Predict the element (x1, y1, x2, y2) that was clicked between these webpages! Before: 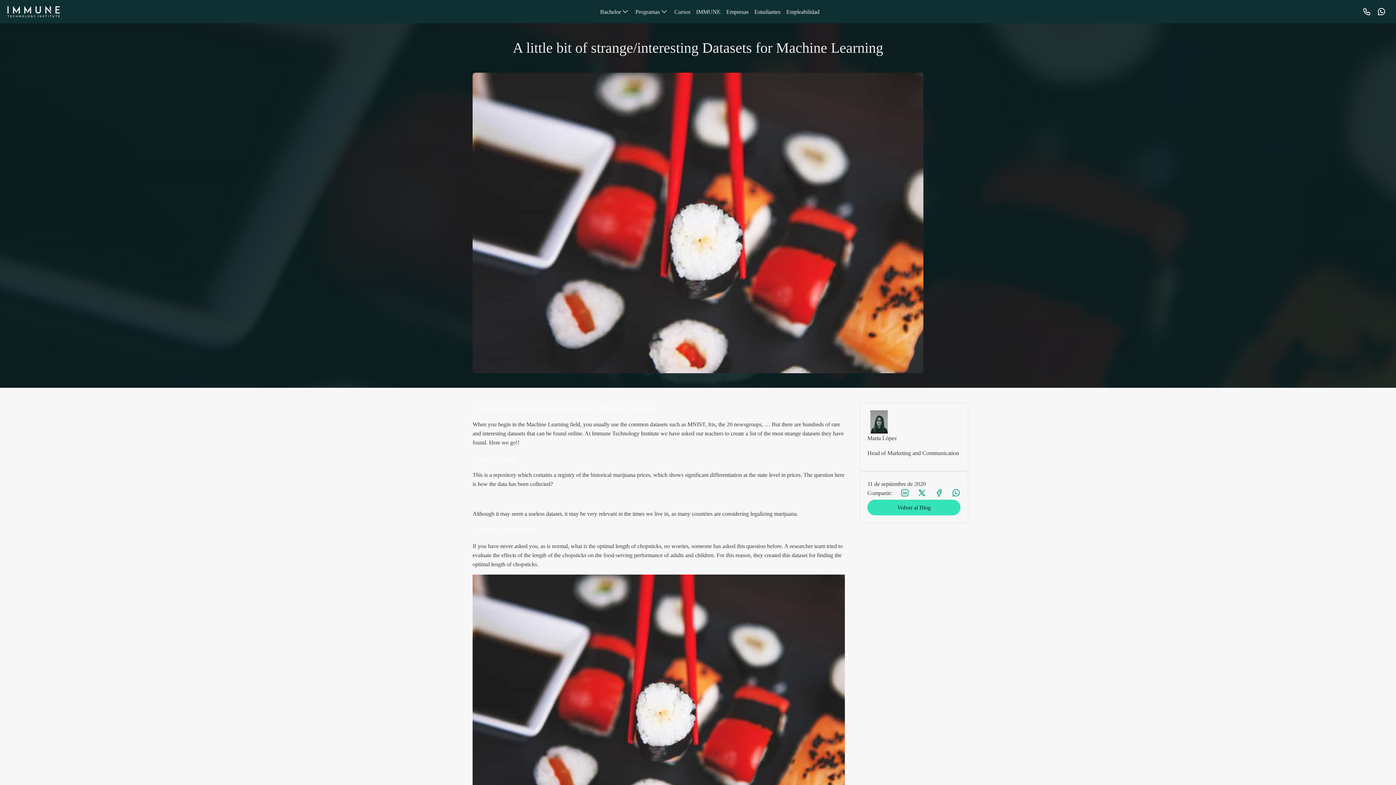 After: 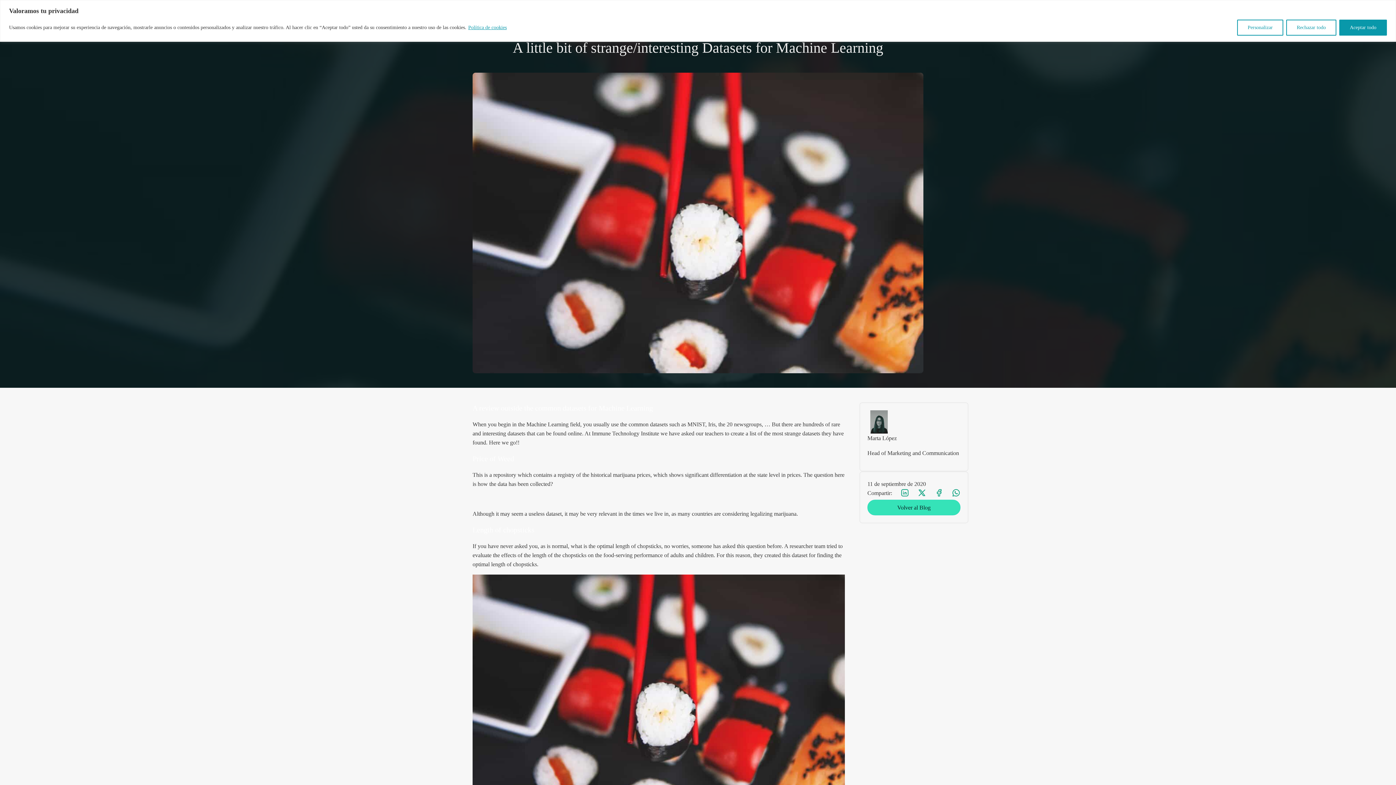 Action: label: Cursos bbox: (671, 0, 693, 23)